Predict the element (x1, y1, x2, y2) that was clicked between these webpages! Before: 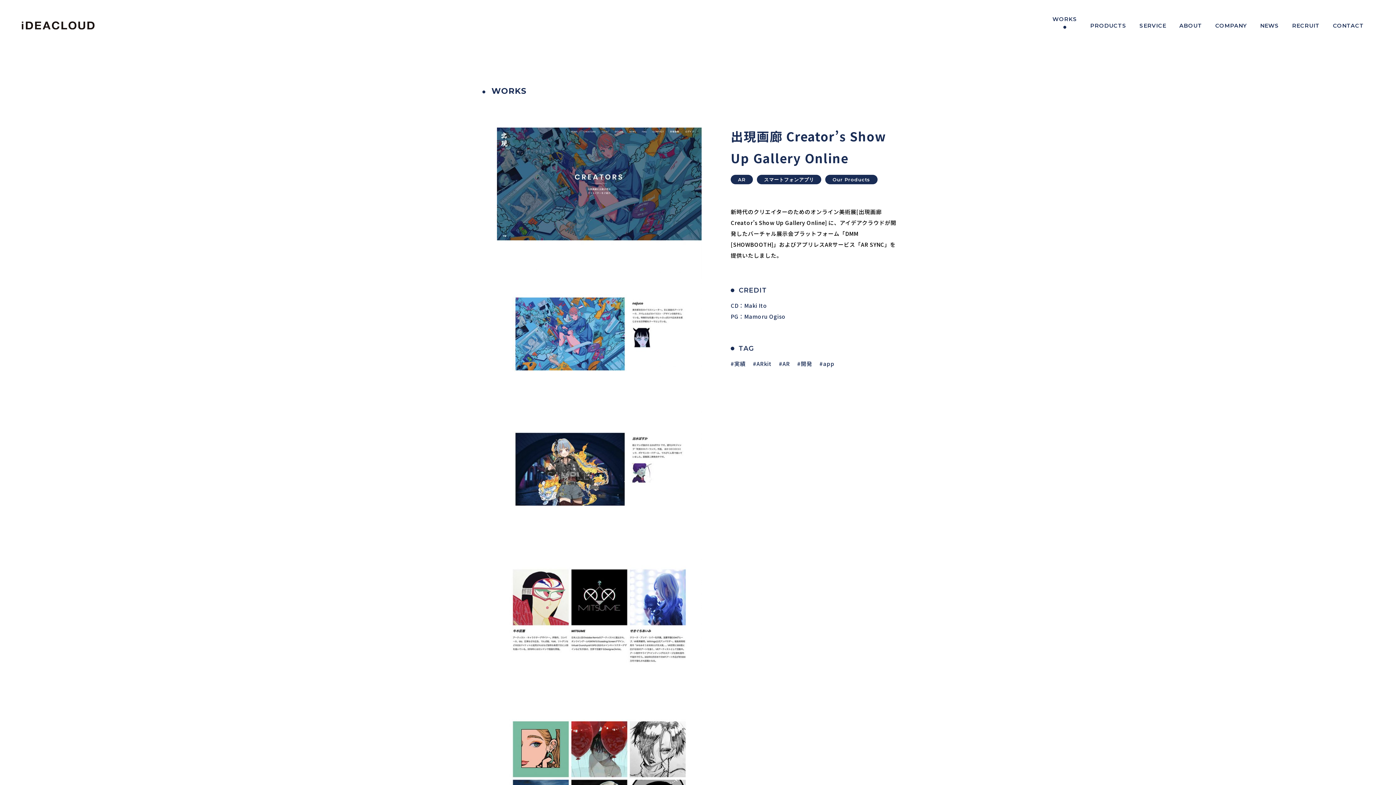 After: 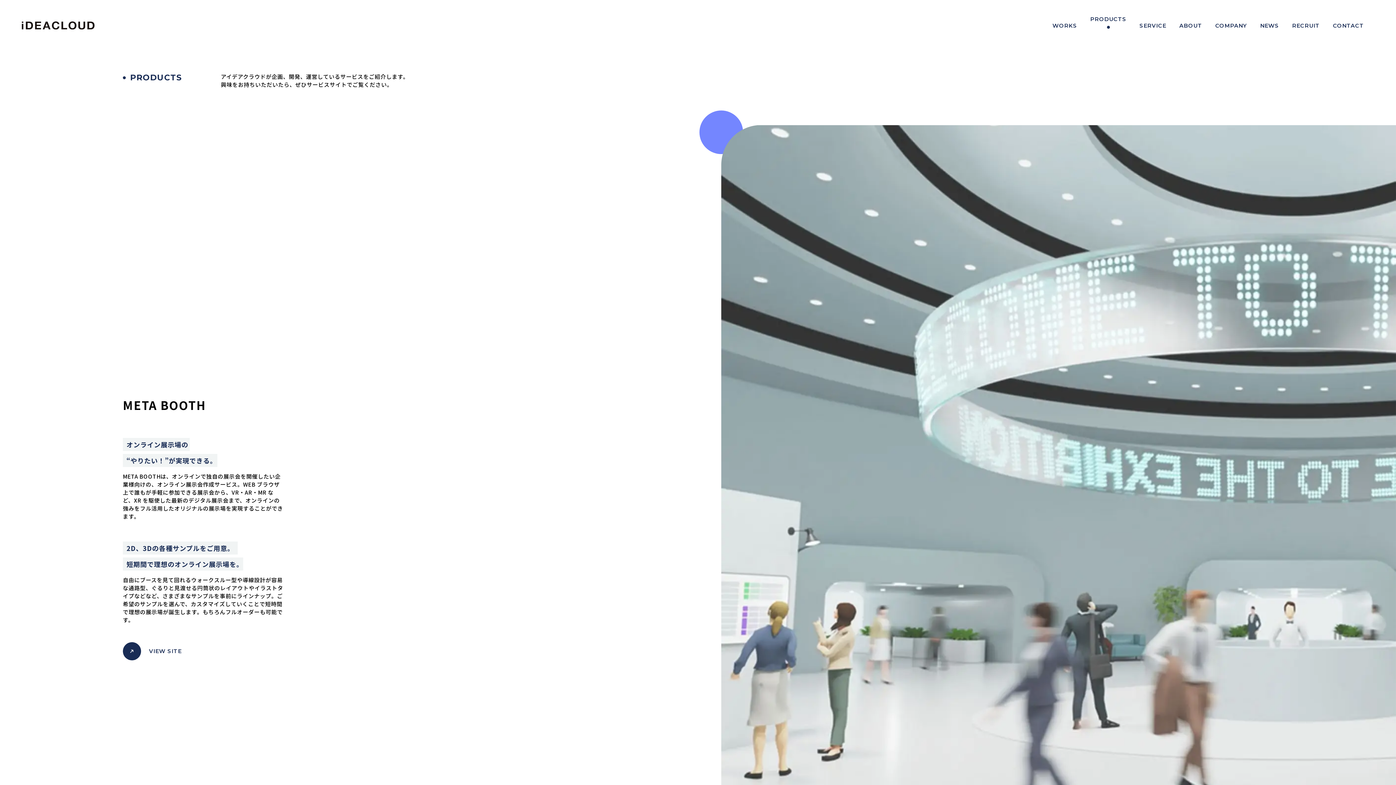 Action: label: PRODUCTS bbox: (1083, 22, 1133, 28)